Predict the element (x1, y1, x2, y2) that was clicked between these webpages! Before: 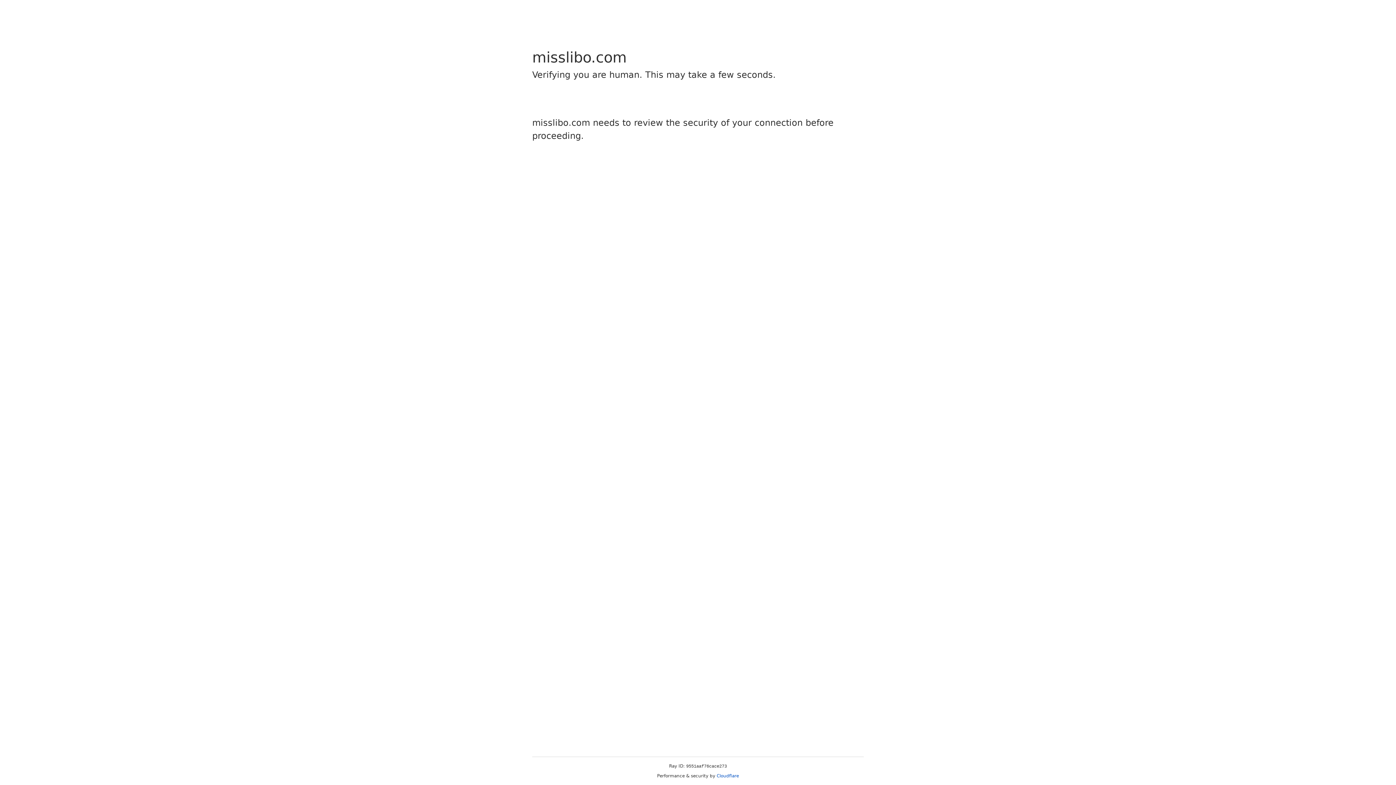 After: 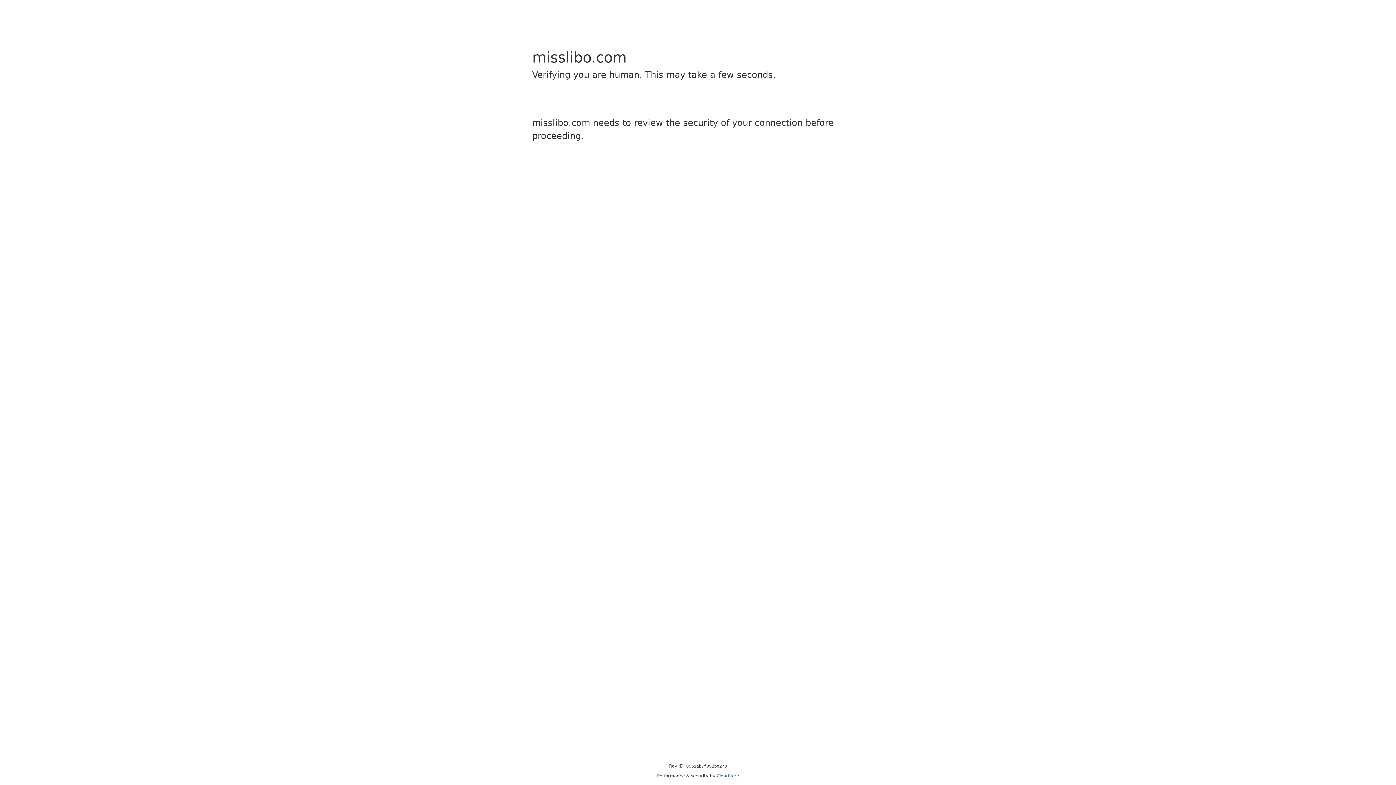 Action: bbox: (716, 773, 739, 778) label: Cloudflare